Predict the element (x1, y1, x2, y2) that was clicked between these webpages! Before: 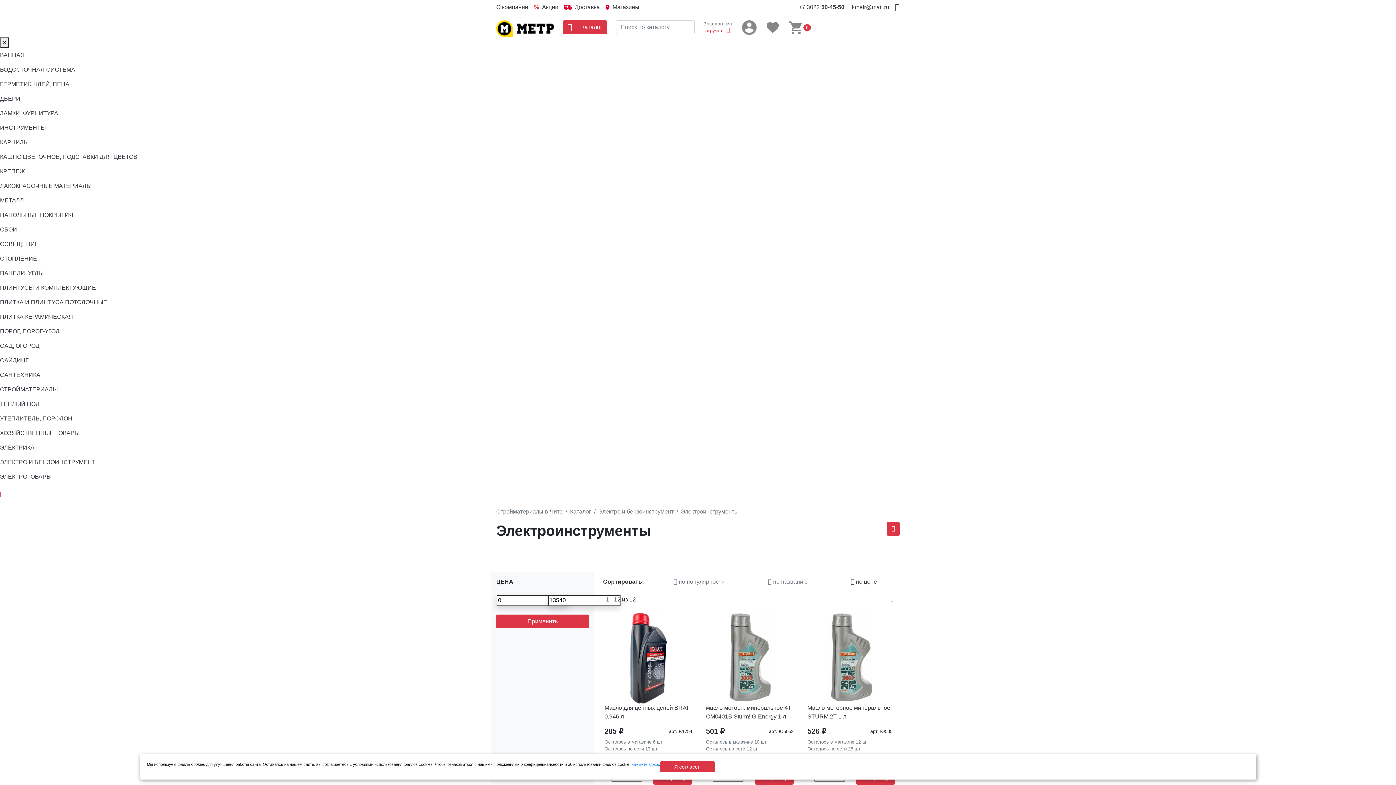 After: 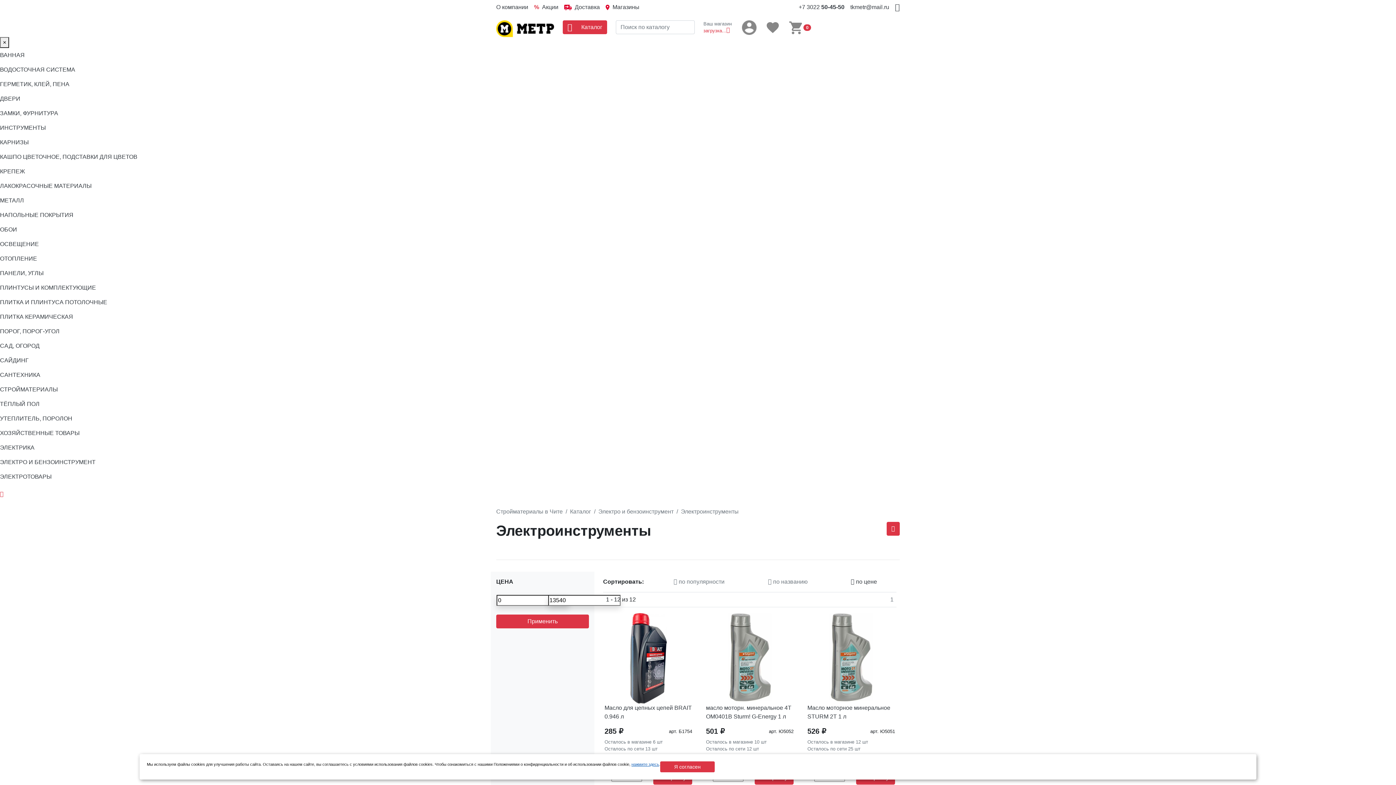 Action: bbox: (631, 762, 659, 766) label: нажмите здесь